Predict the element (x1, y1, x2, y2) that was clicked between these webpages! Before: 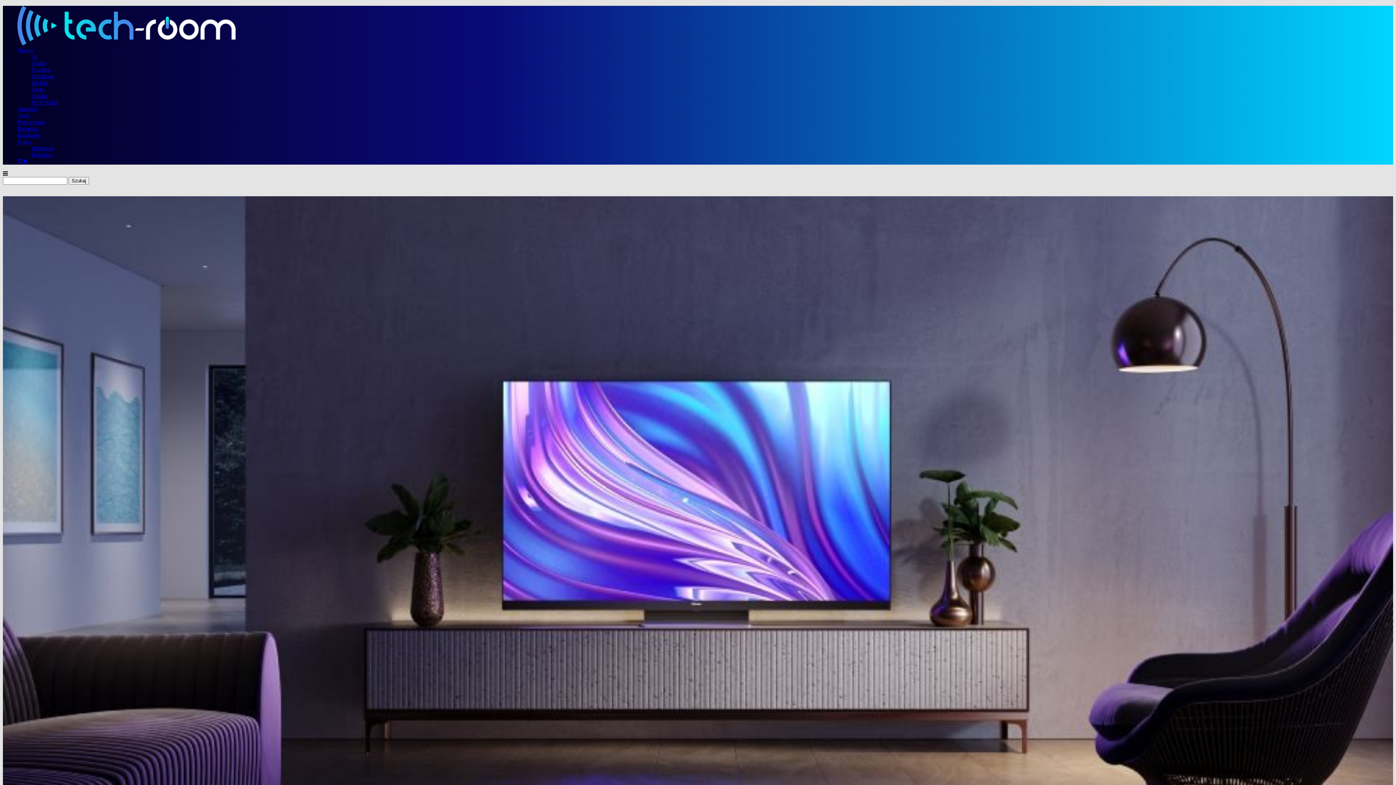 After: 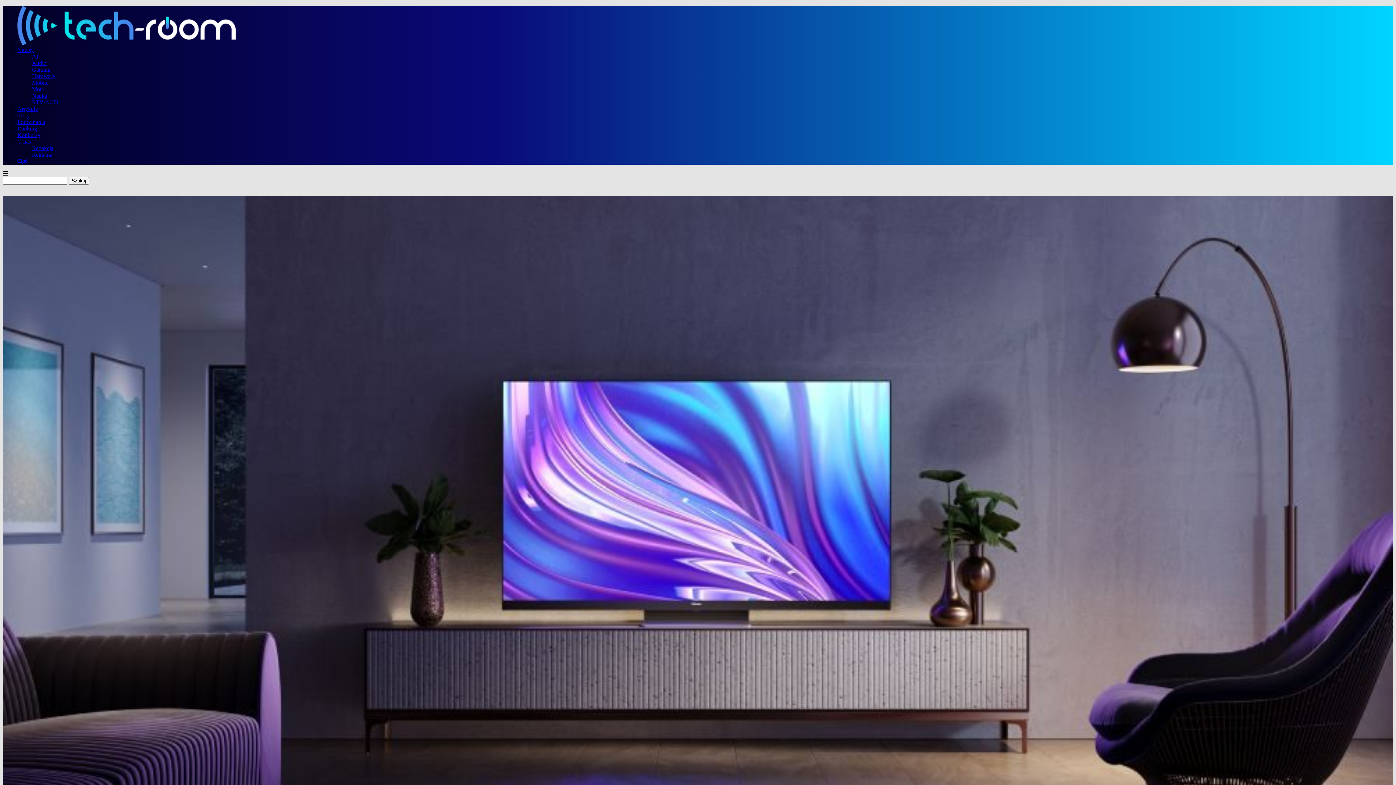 Action: label: Newsy bbox: (17, 46, 33, 53)